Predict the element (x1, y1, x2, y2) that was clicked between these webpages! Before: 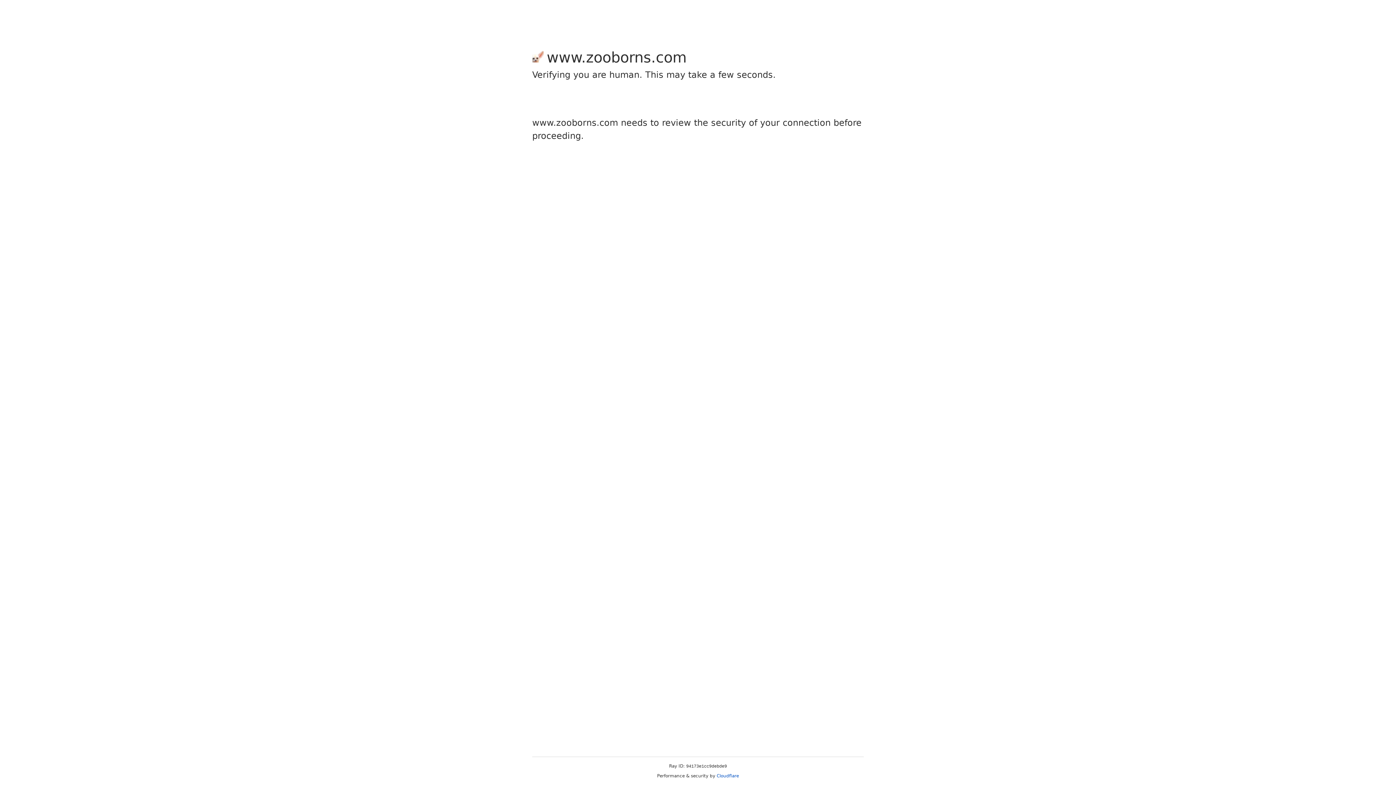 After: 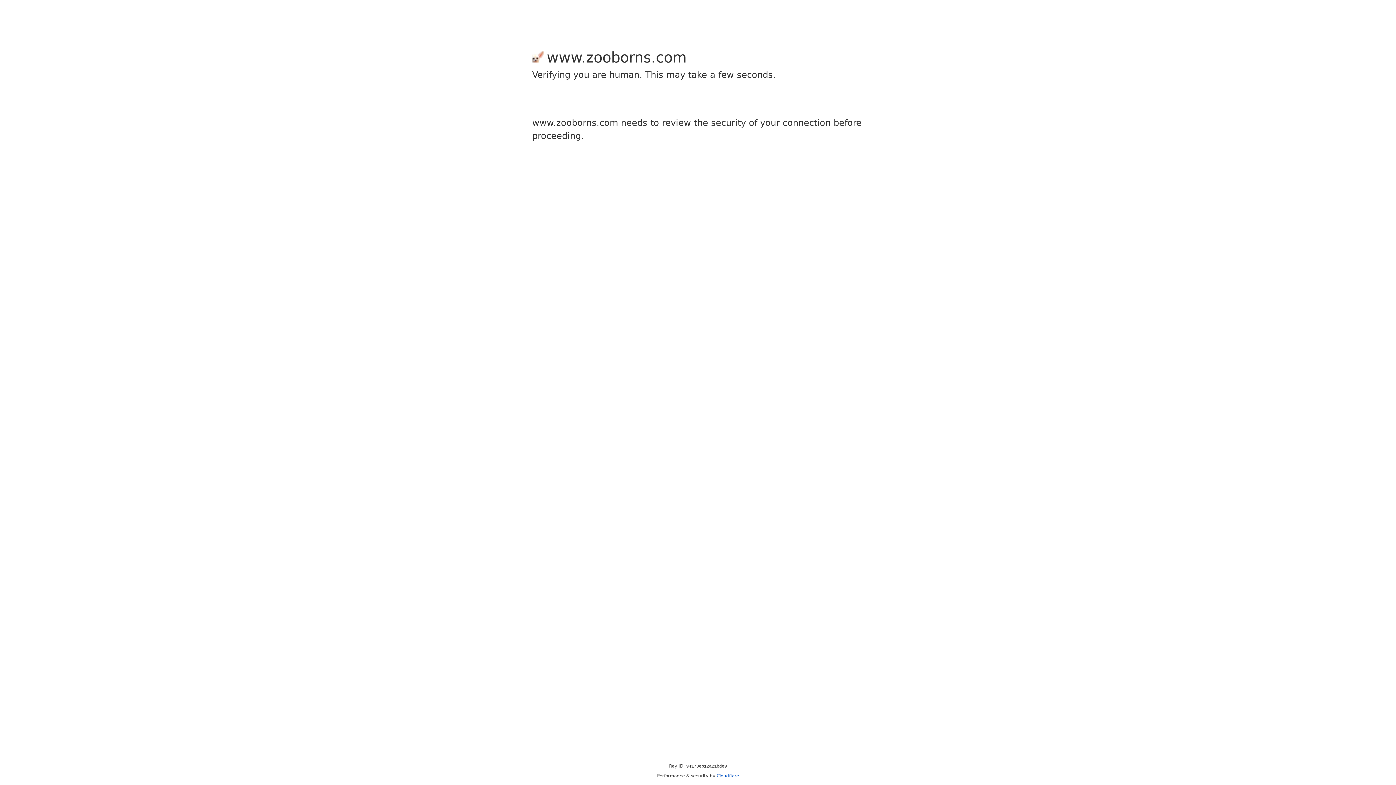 Action: label: Cloudflare bbox: (716, 773, 739, 778)